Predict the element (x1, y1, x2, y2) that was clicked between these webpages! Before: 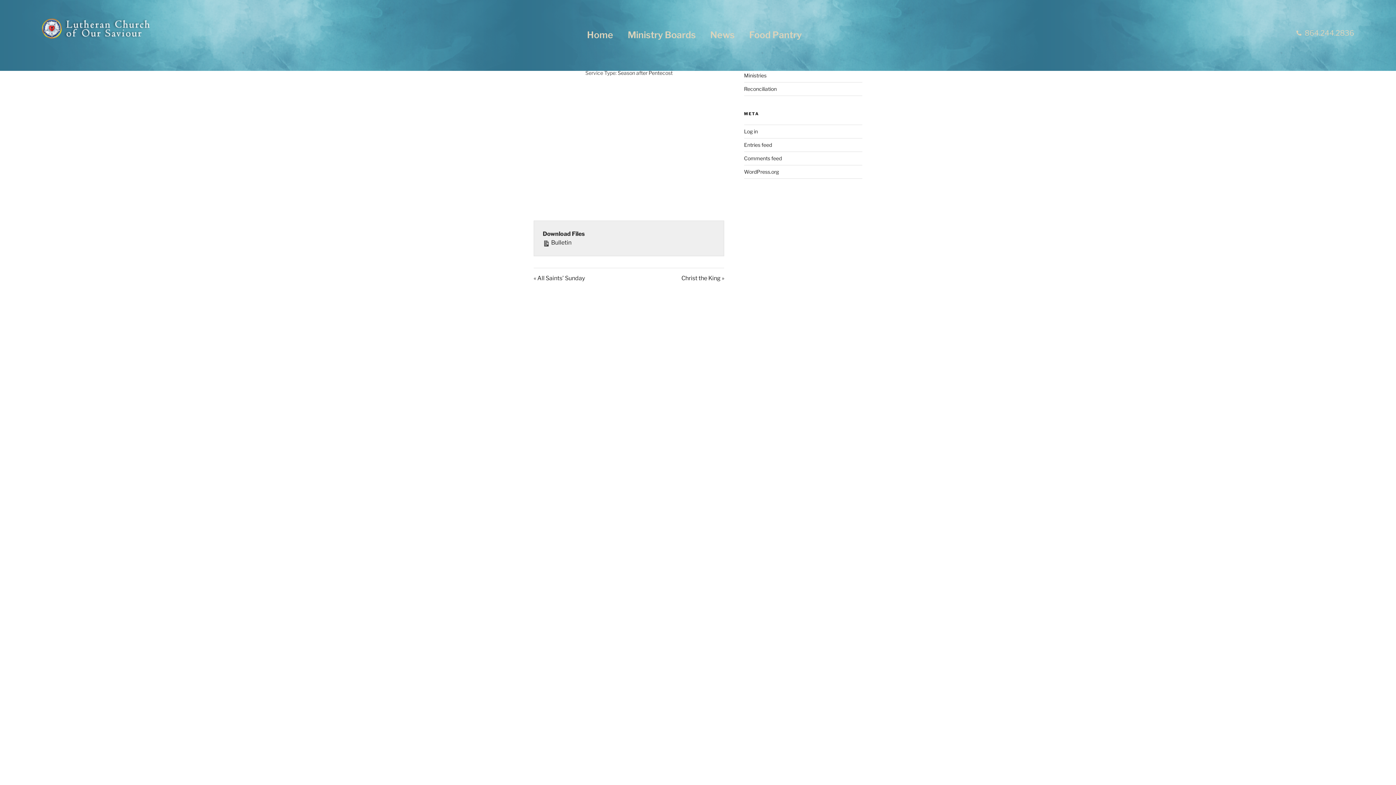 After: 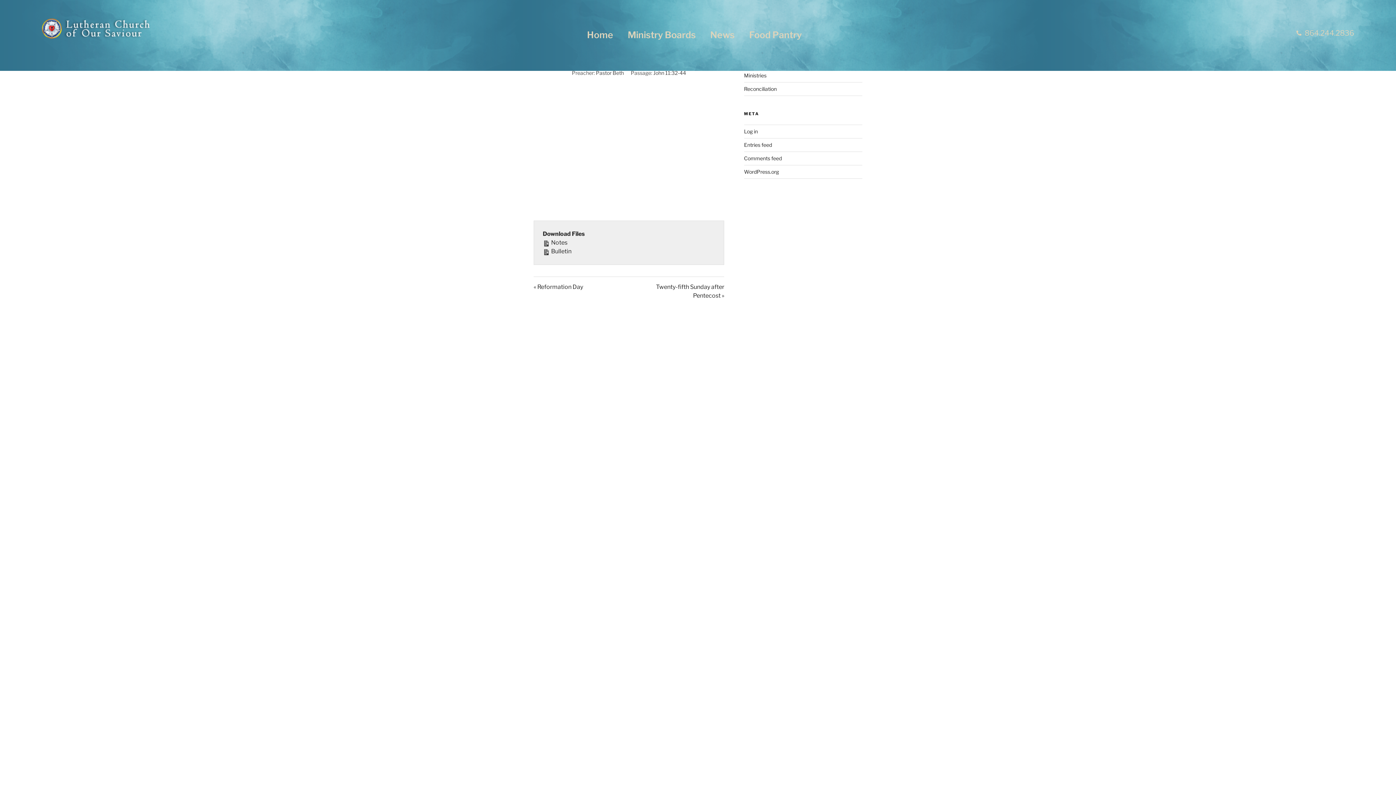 Action: label: « All Saints’ Sunday bbox: (533, 274, 629, 282)